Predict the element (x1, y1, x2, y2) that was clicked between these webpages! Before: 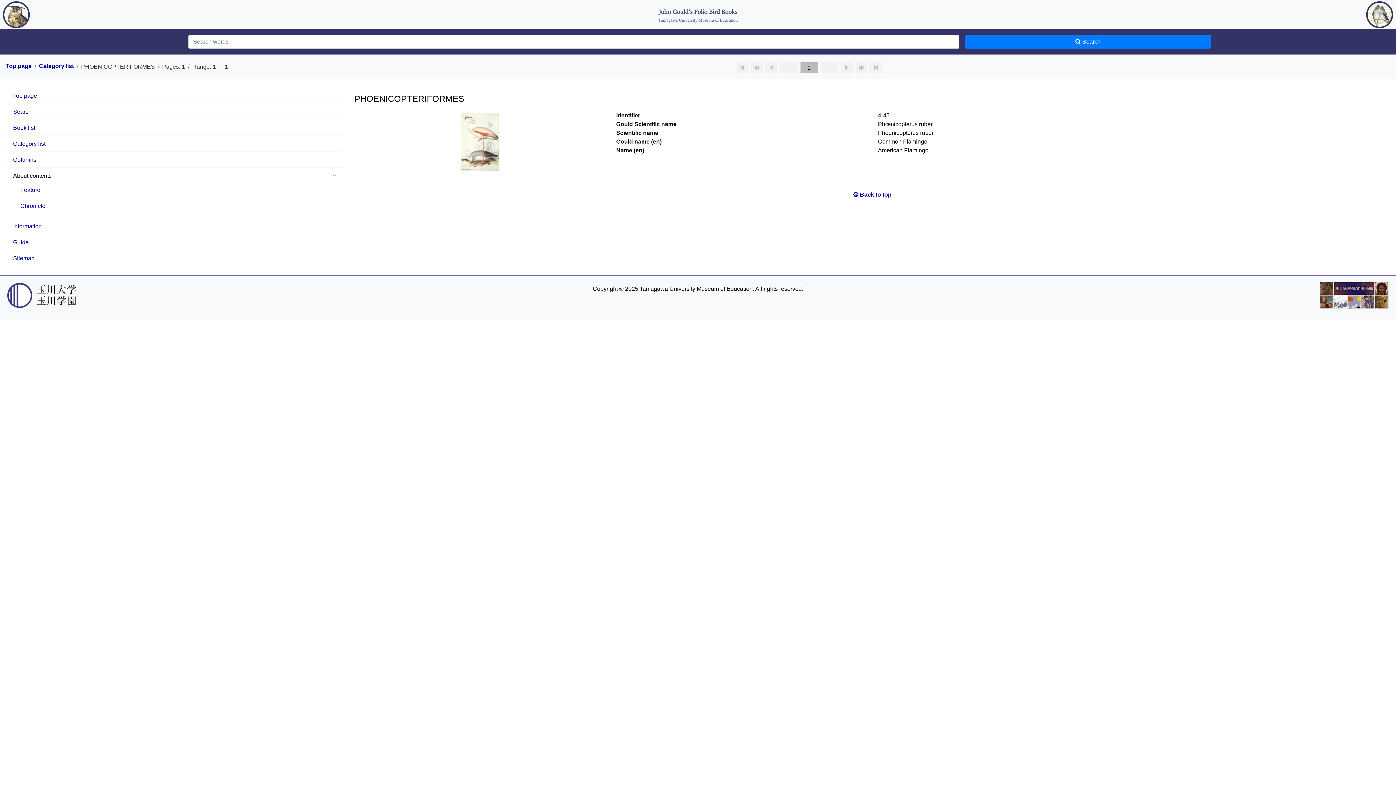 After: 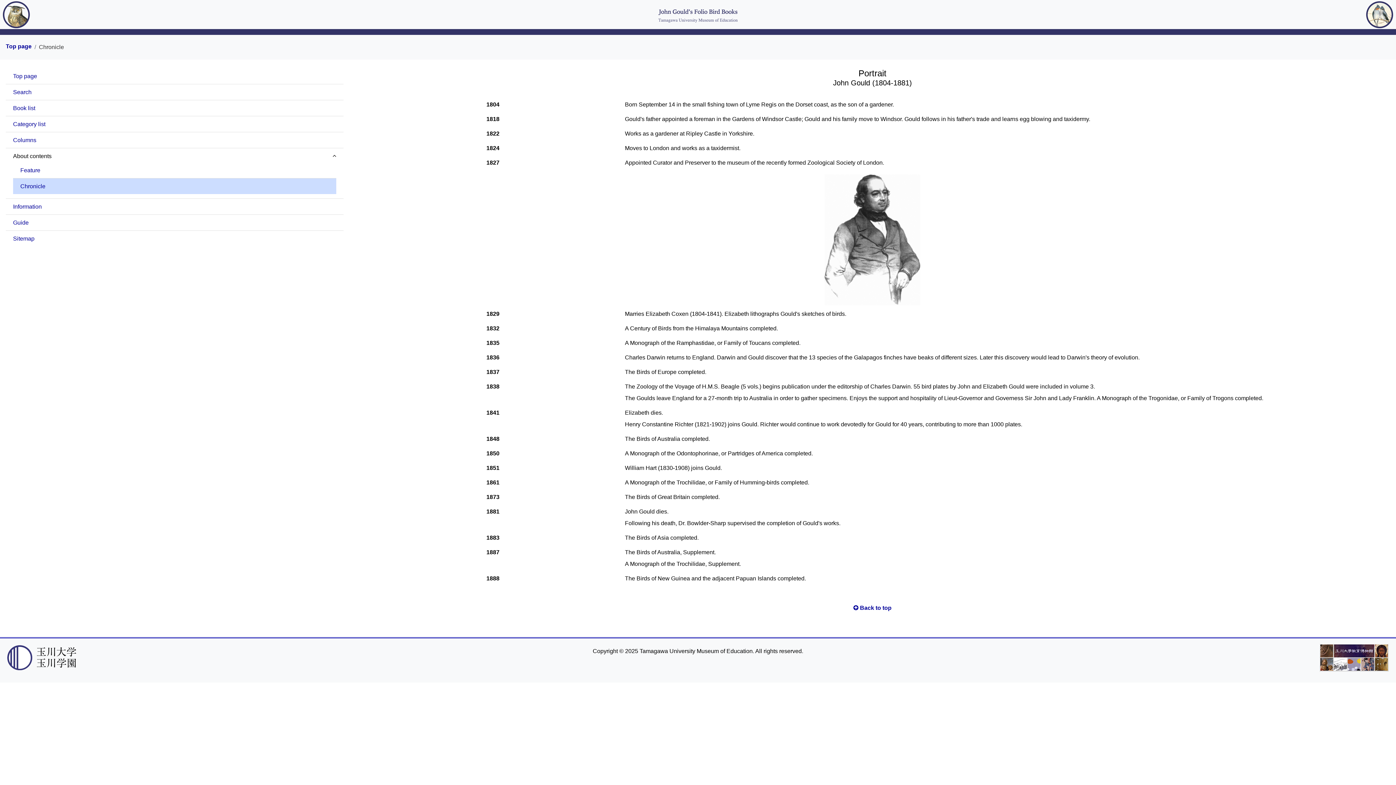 Action: label: Chronicle bbox: (13, 198, 336, 213)